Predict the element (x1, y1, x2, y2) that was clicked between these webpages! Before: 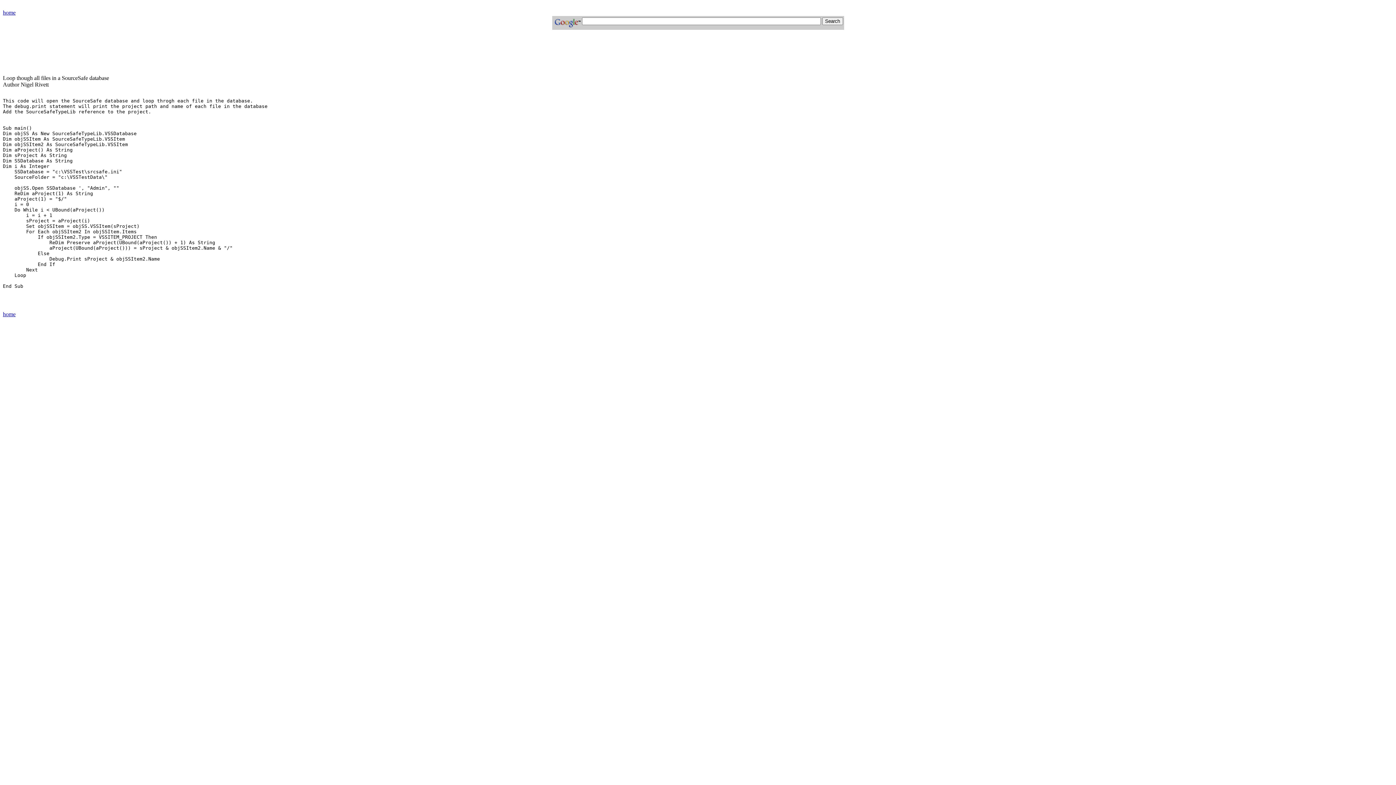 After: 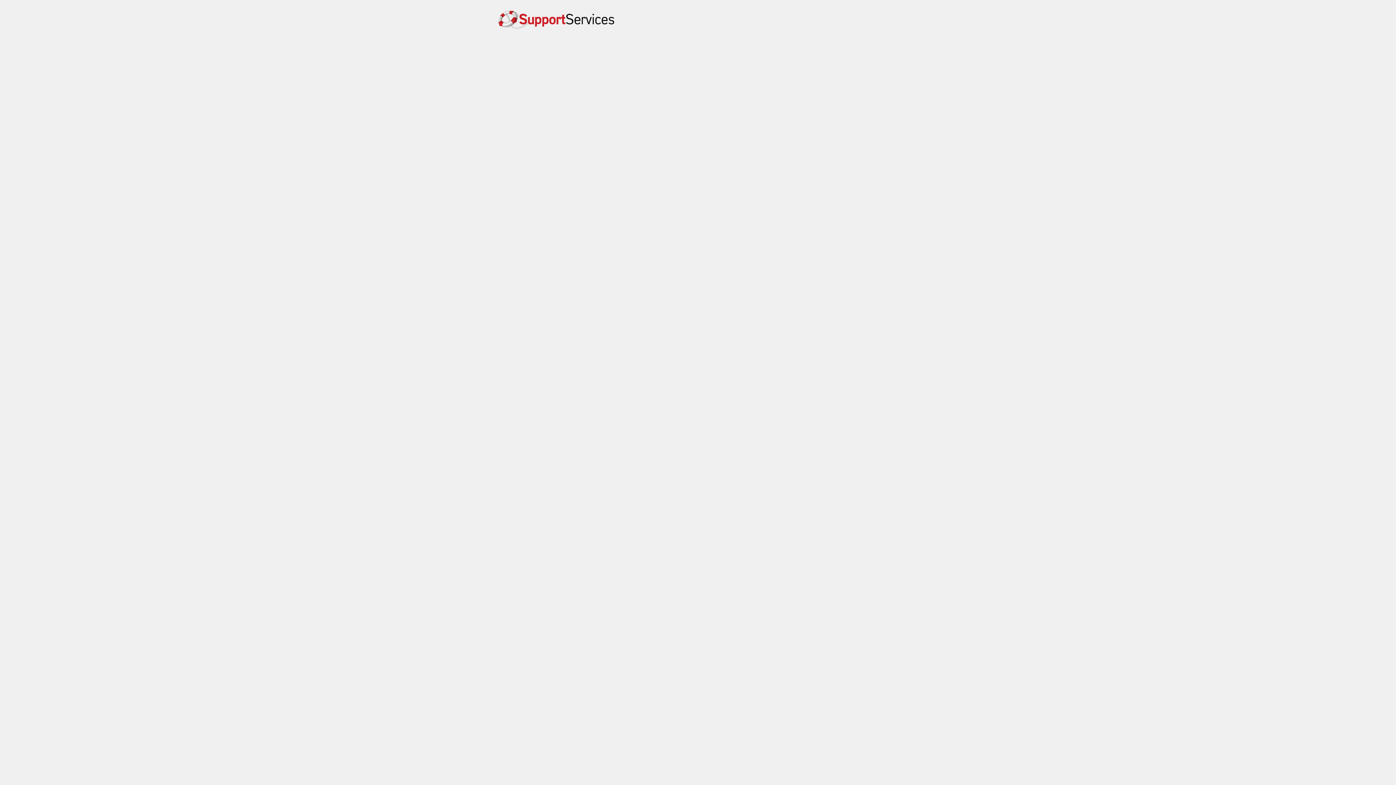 Action: bbox: (2, 311, 15, 317) label: home